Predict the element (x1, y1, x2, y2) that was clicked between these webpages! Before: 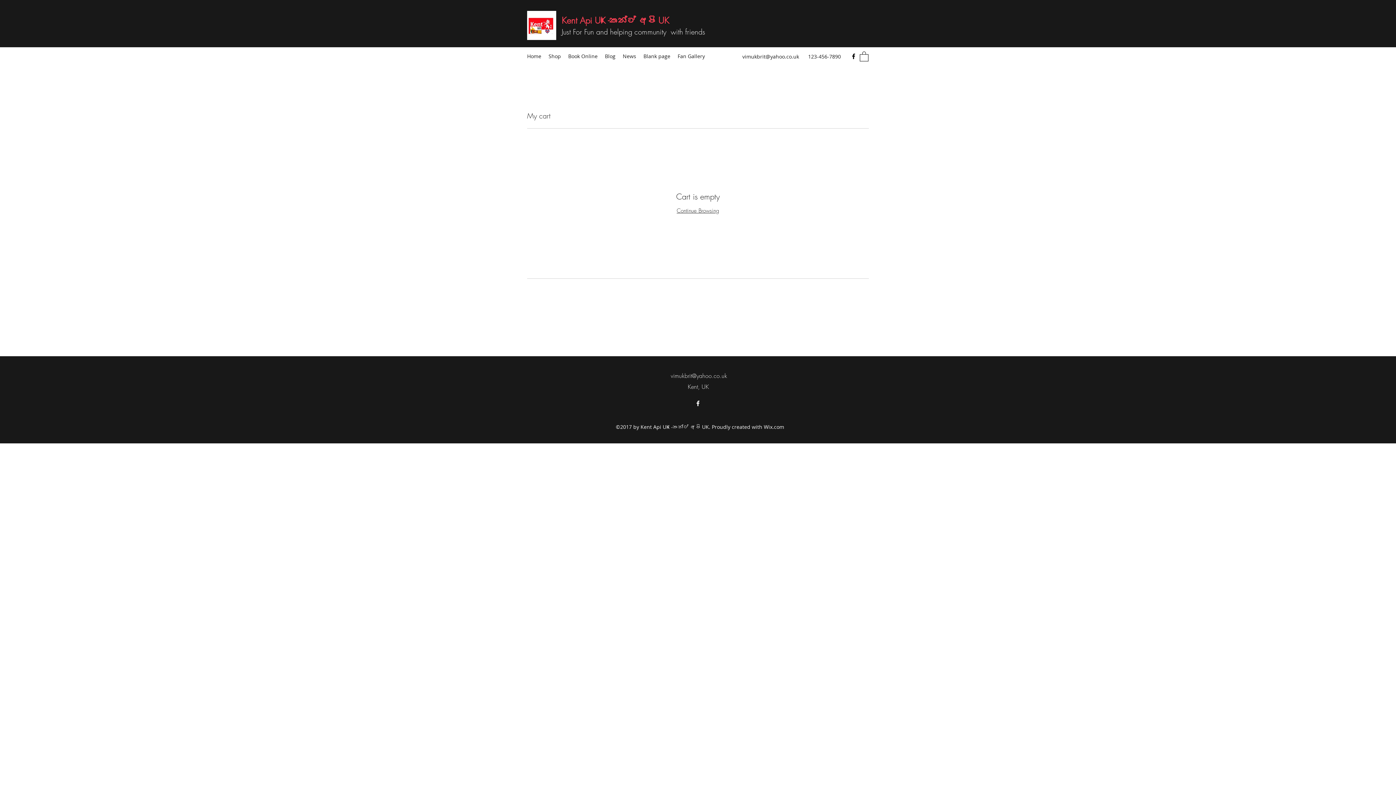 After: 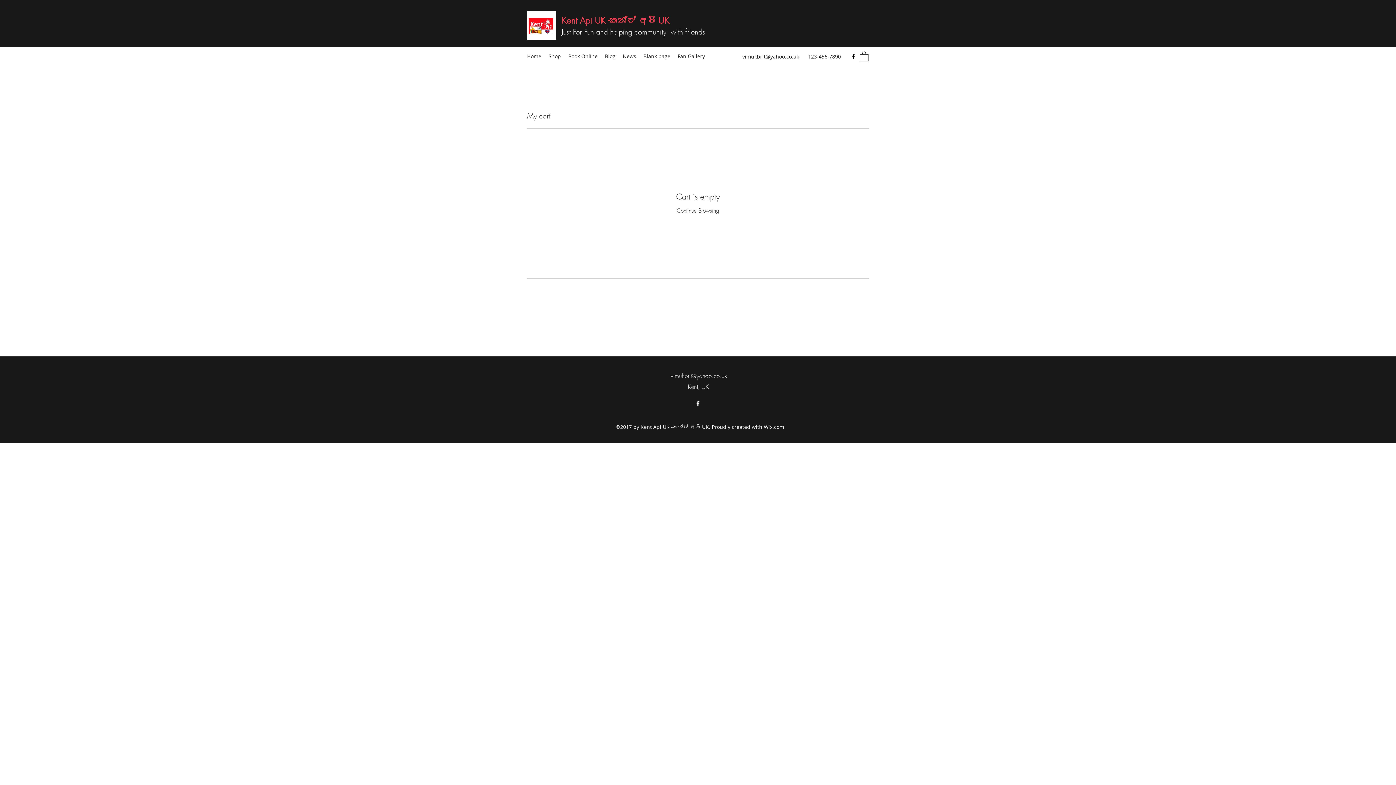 Action: bbox: (694, 400, 701, 407) label: Facebook